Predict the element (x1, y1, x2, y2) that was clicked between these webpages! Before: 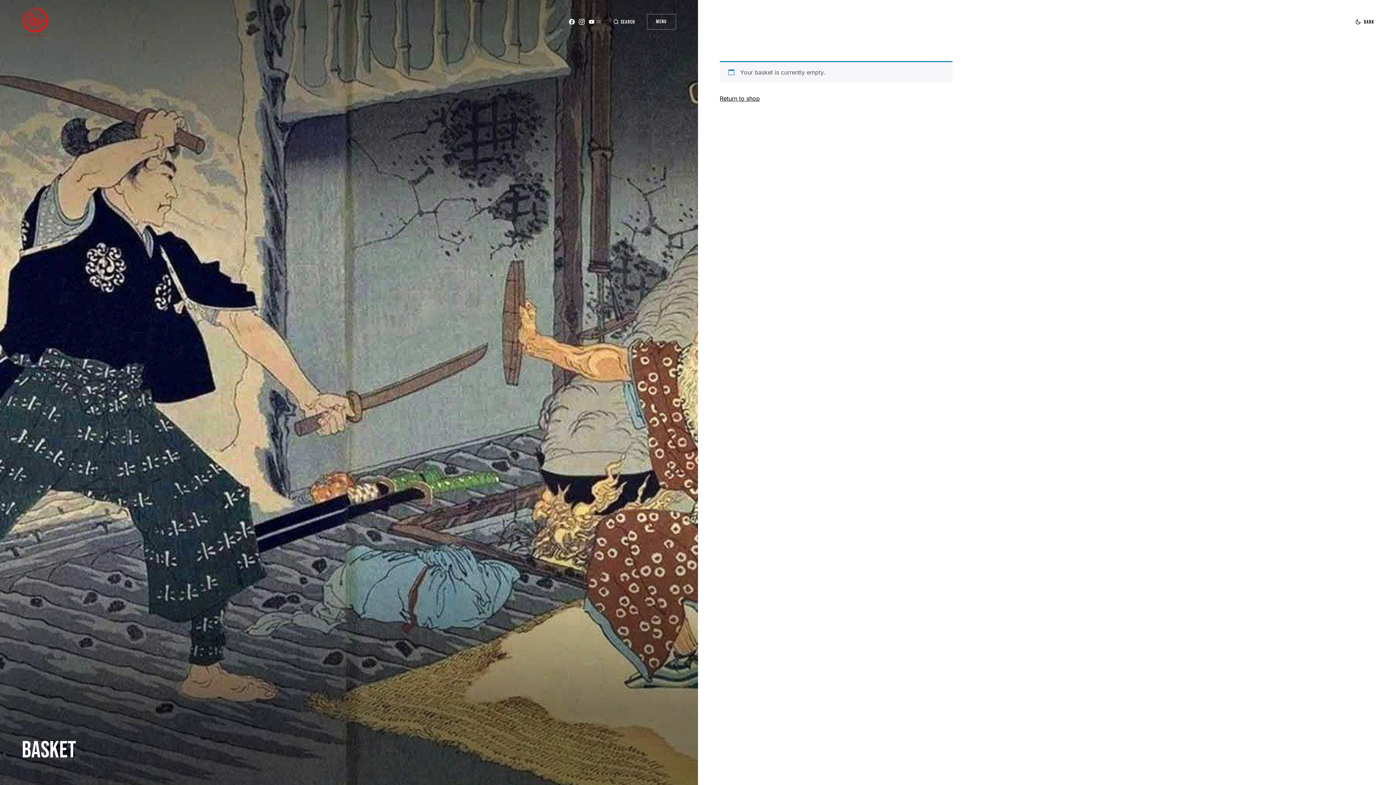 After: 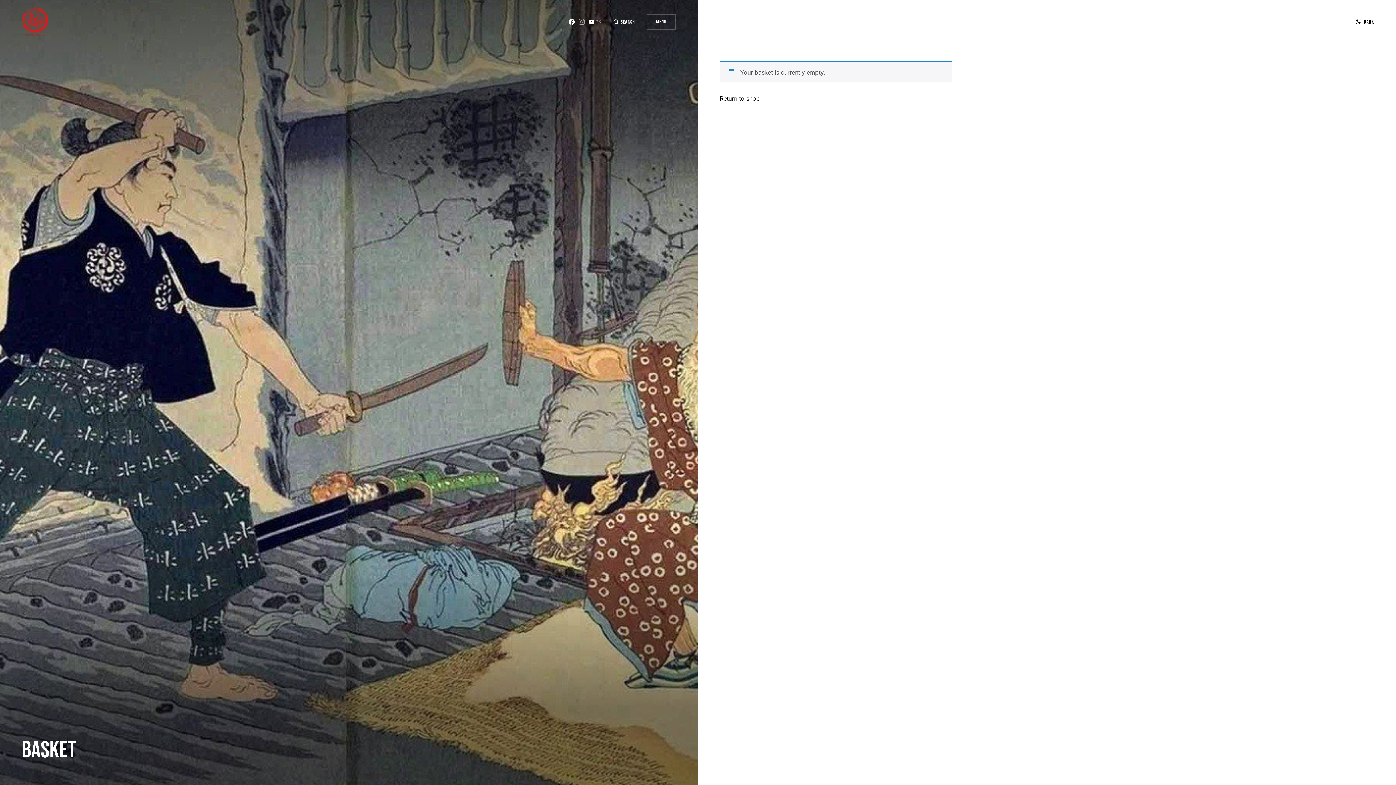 Action: label: Instagram bbox: (578, 18, 584, 24)